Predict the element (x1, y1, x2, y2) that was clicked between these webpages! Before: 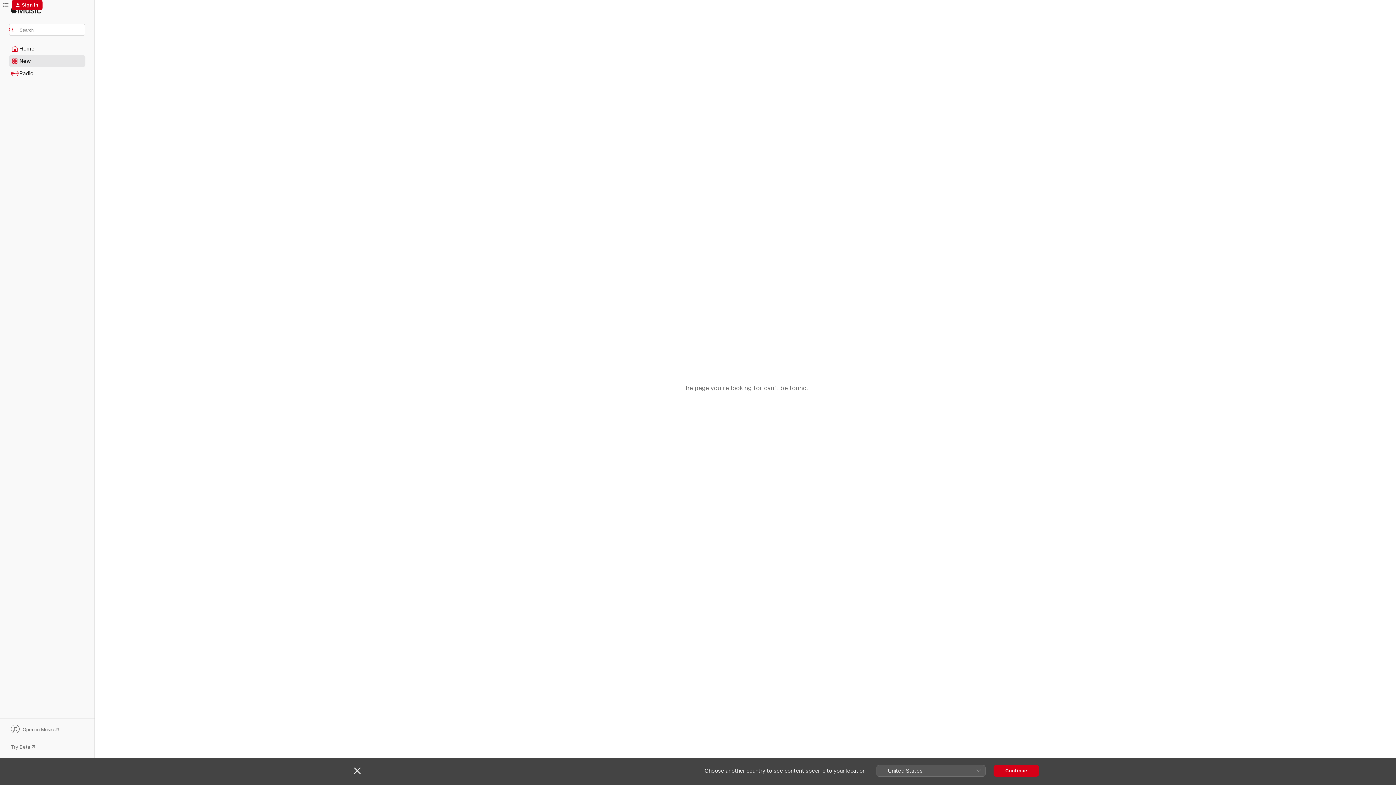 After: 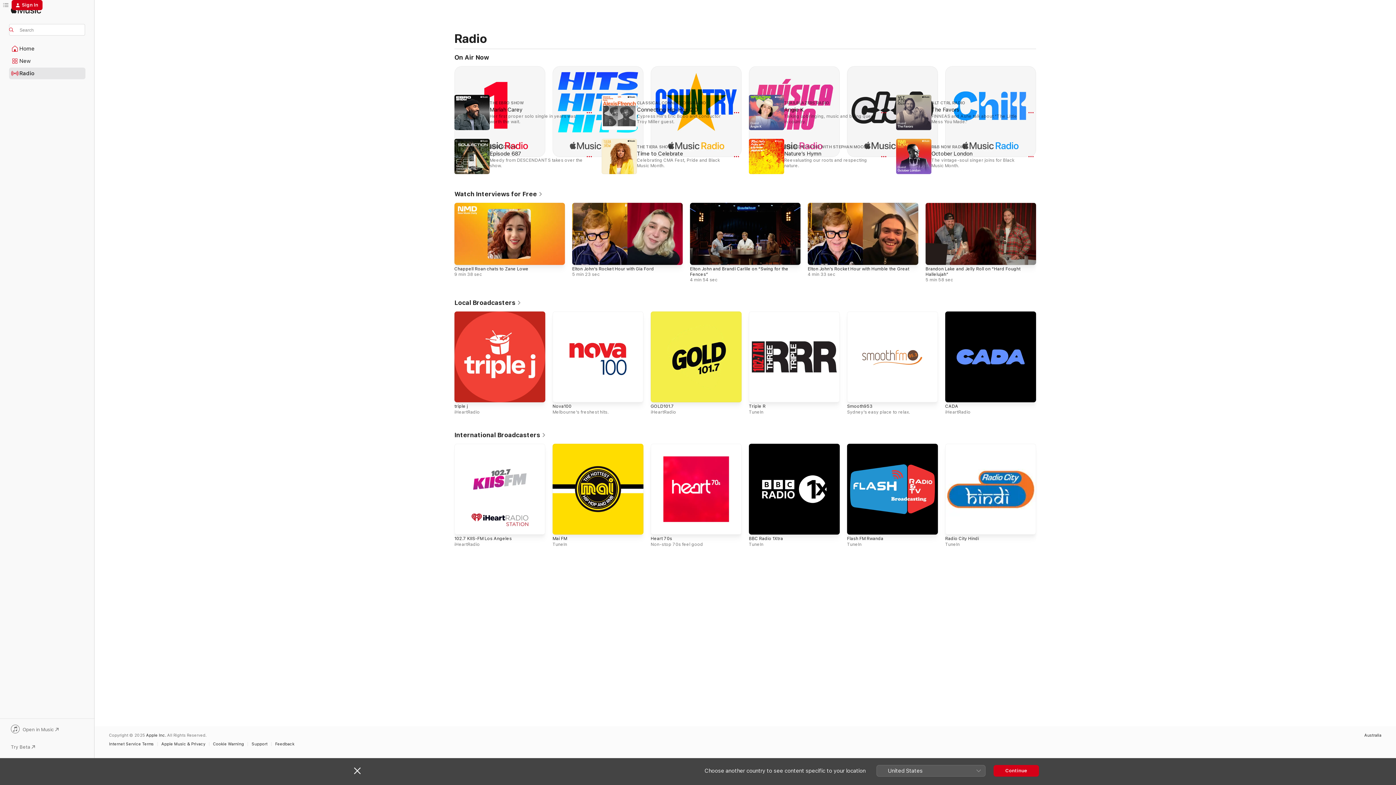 Action: label: Radio bbox: (9, 68, 85, 78)